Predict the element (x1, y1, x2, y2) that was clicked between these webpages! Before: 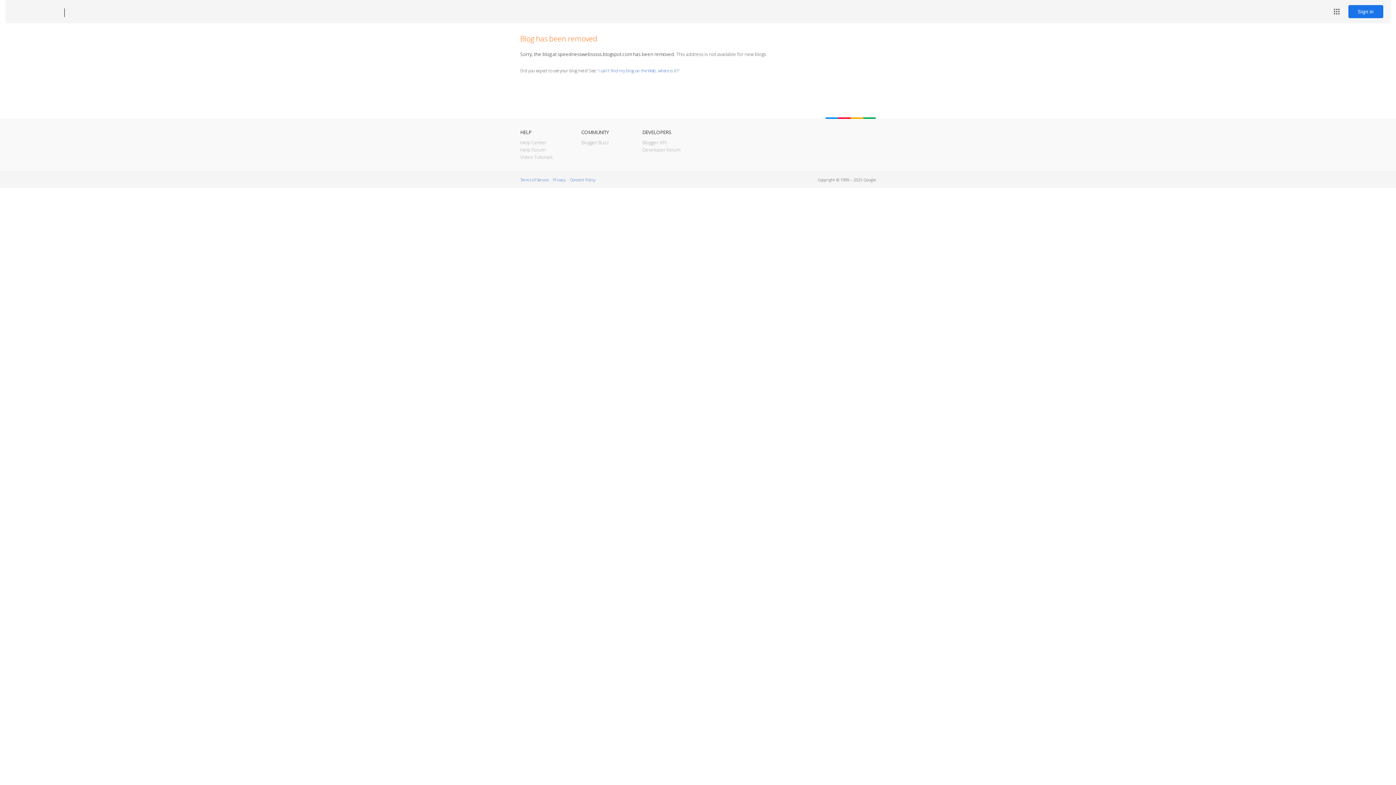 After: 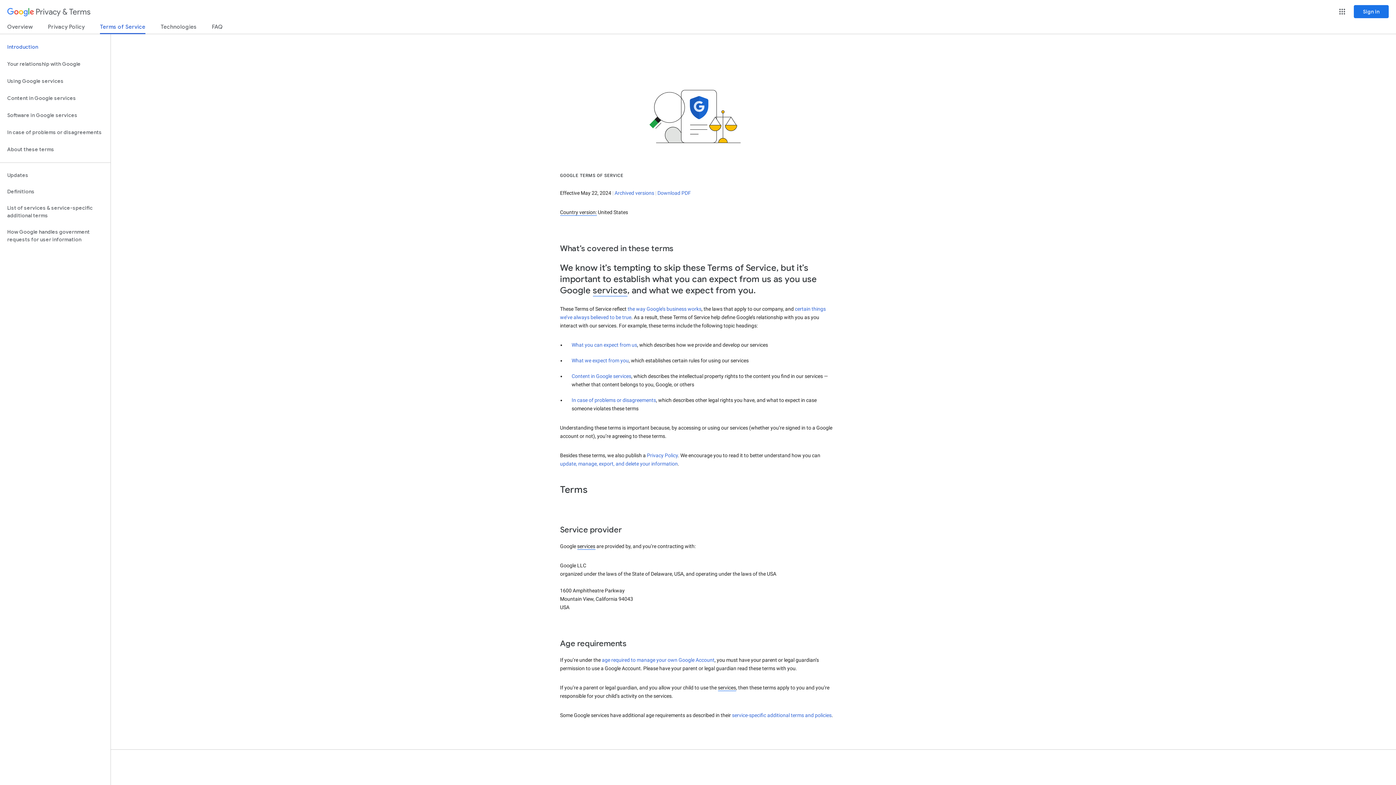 Action: bbox: (520, 177, 548, 182) label: Terms of Service